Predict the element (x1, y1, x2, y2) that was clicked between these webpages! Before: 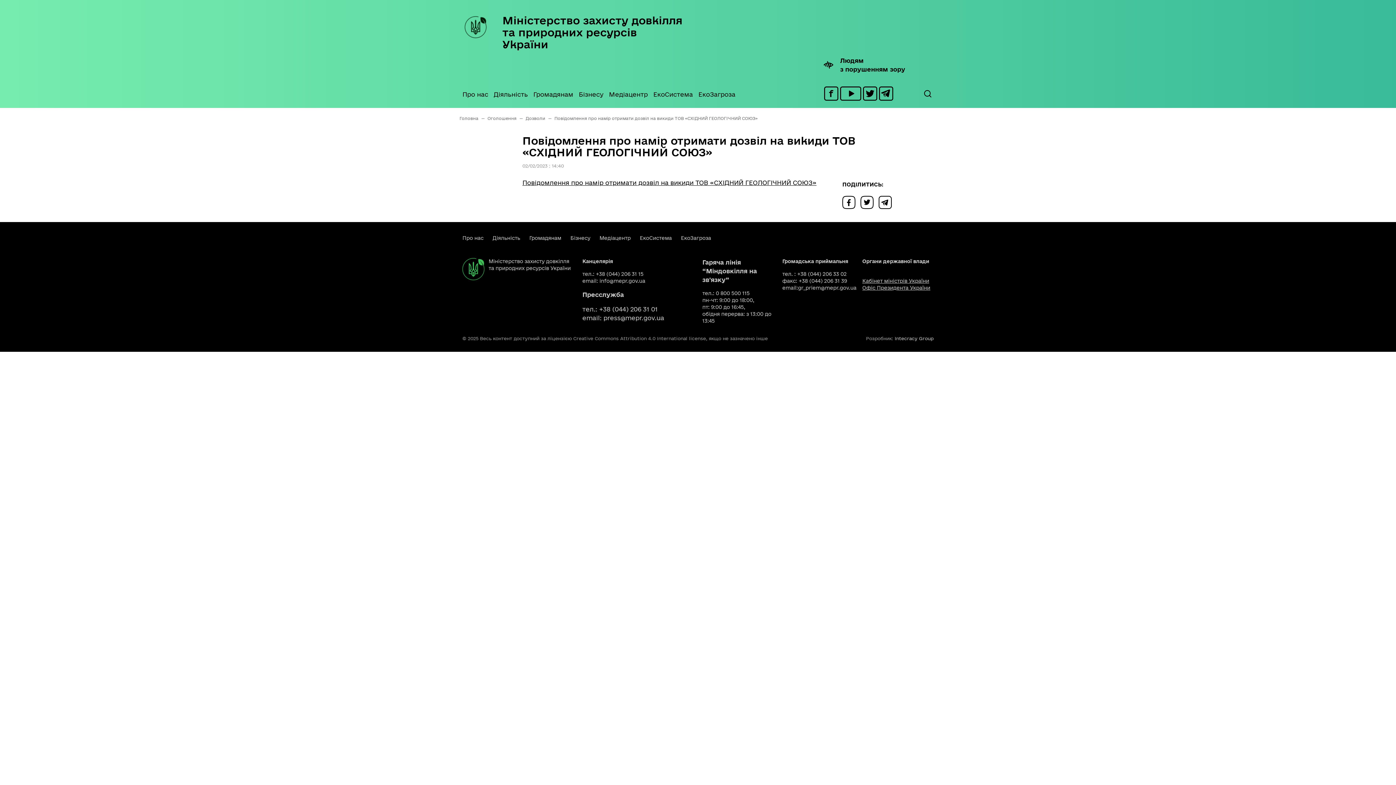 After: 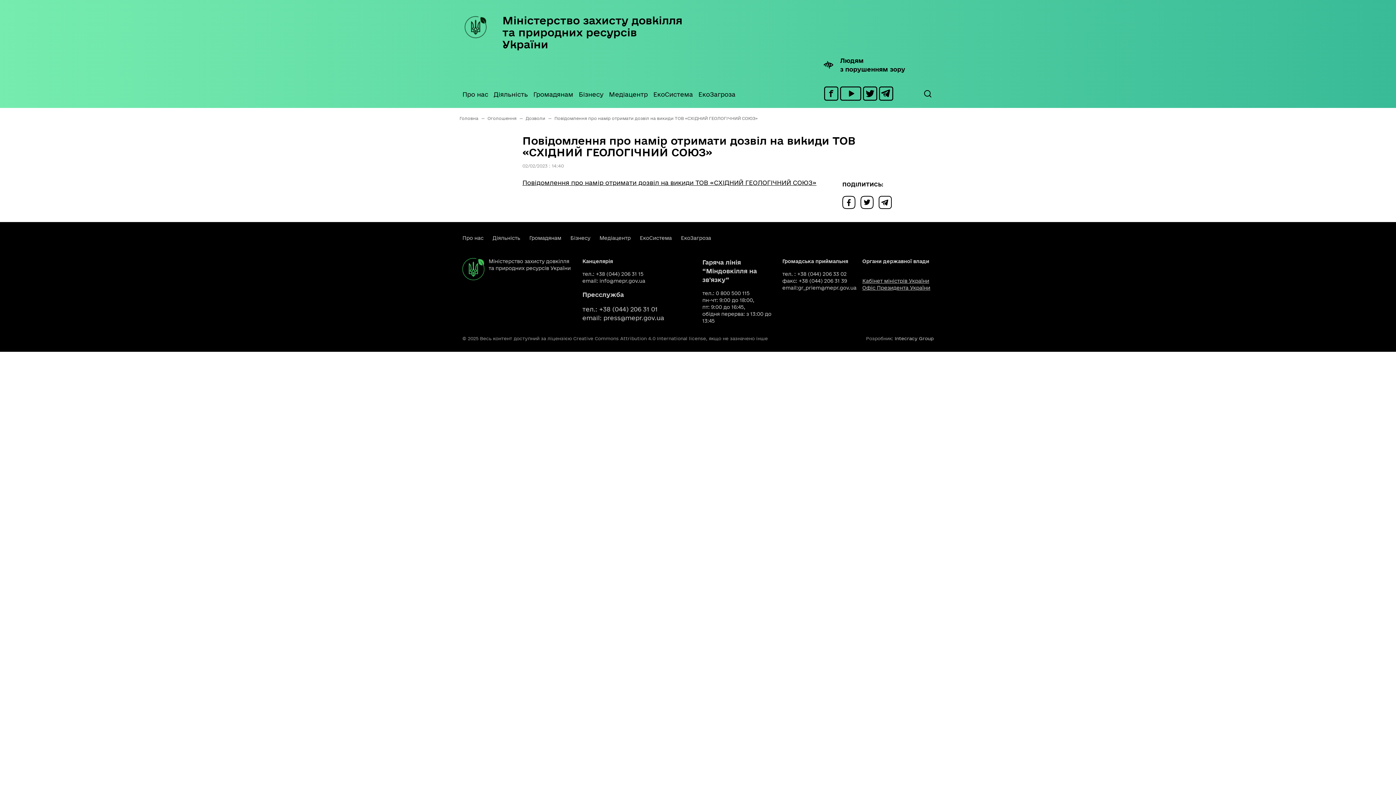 Action: bbox: (879, 89, 893, 96)